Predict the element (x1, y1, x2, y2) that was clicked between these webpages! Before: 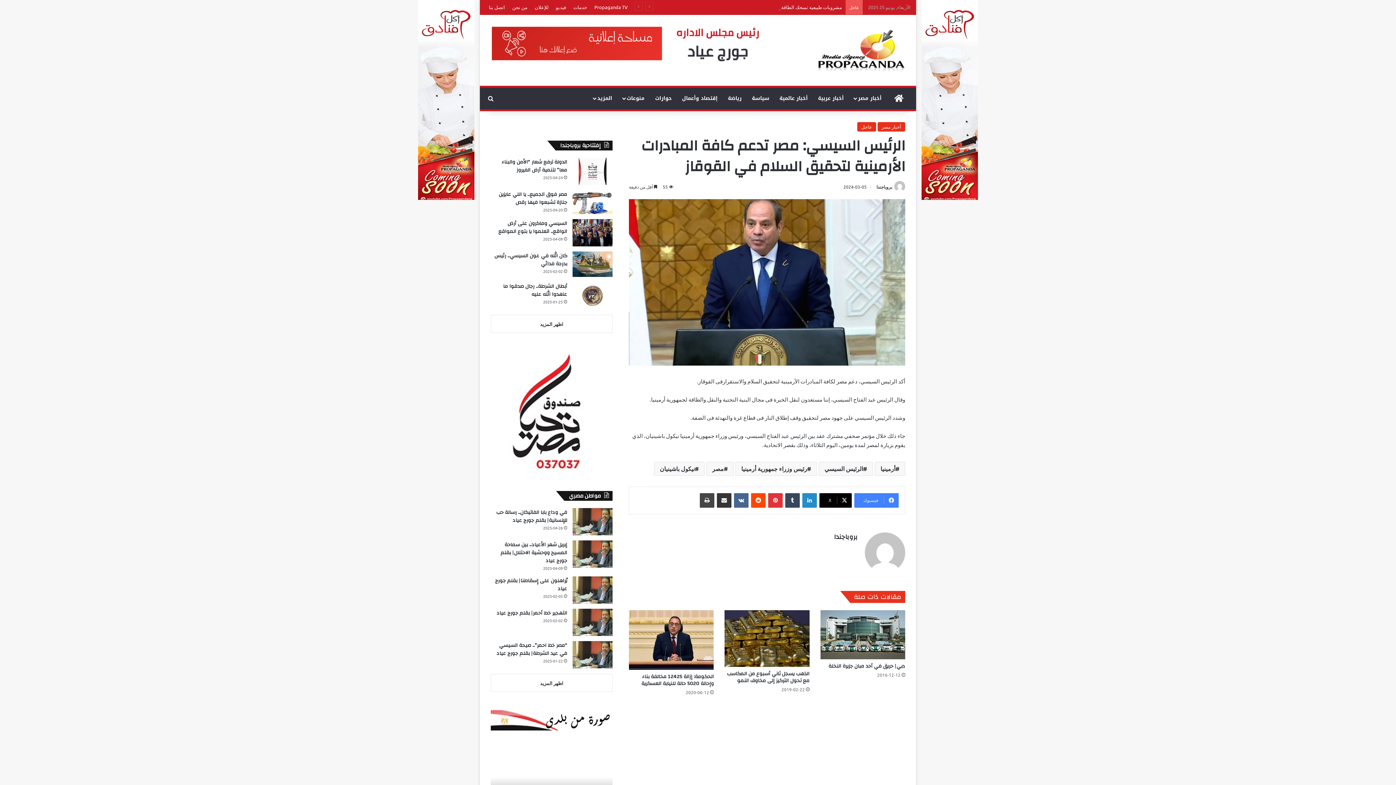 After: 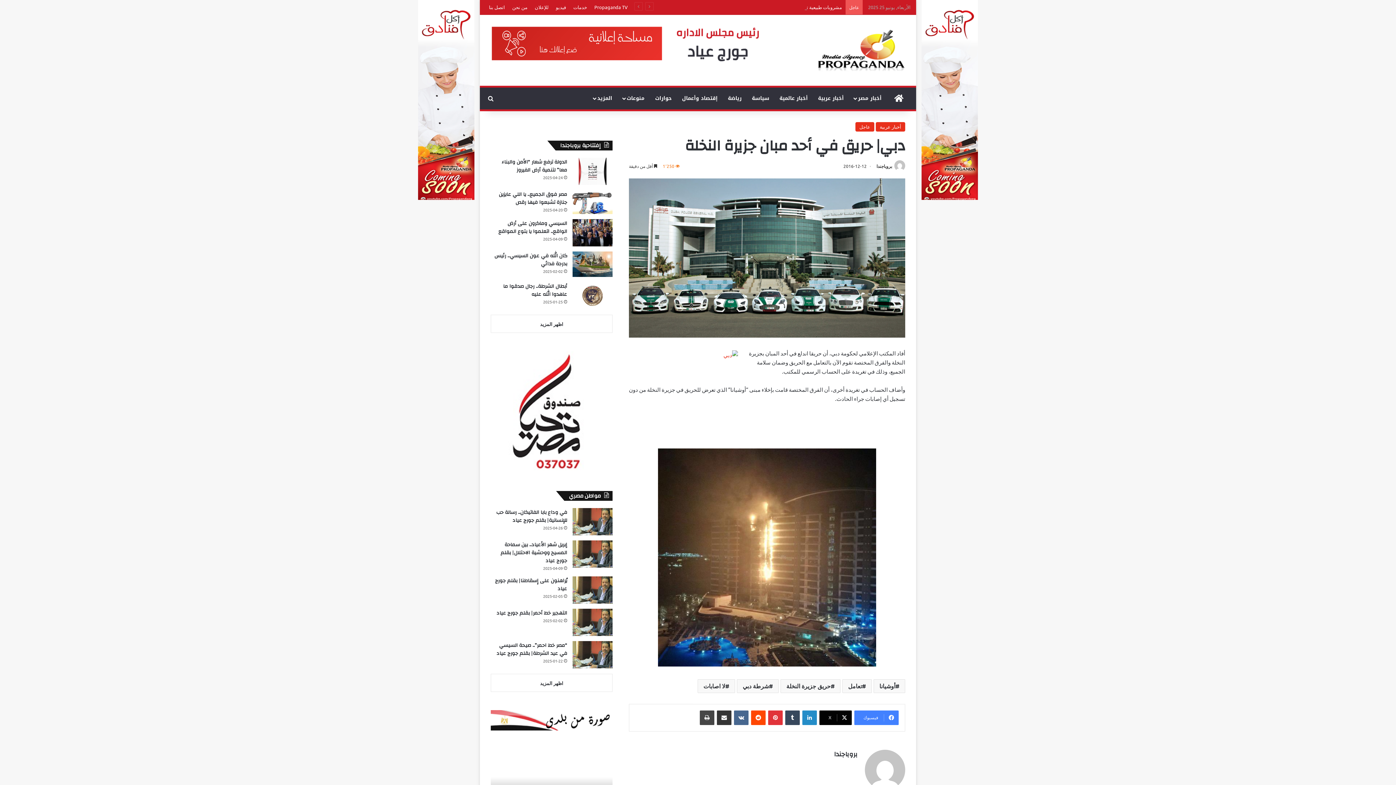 Action: bbox: (820, 610, 905, 659) label: دبي| حريق في أحد مبان جزيرة النخلة